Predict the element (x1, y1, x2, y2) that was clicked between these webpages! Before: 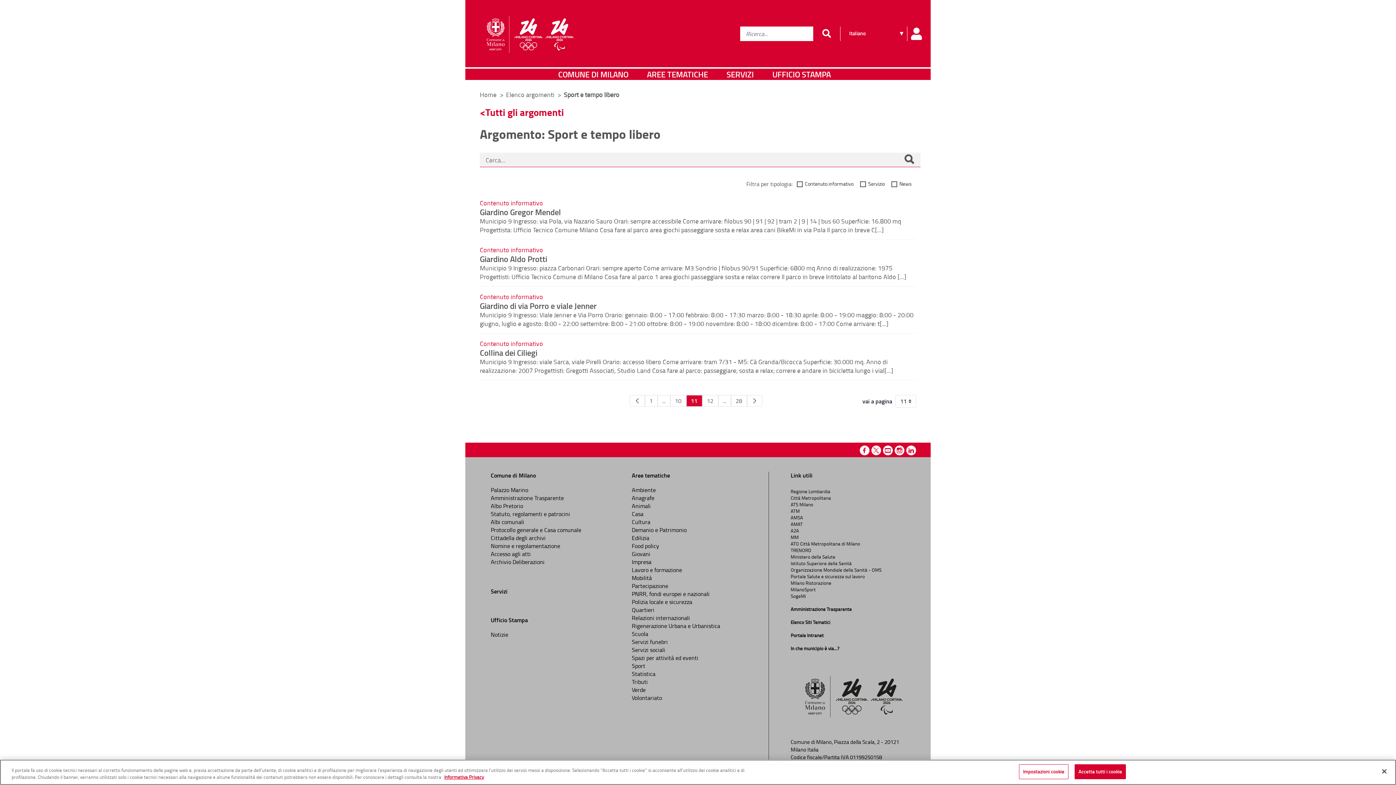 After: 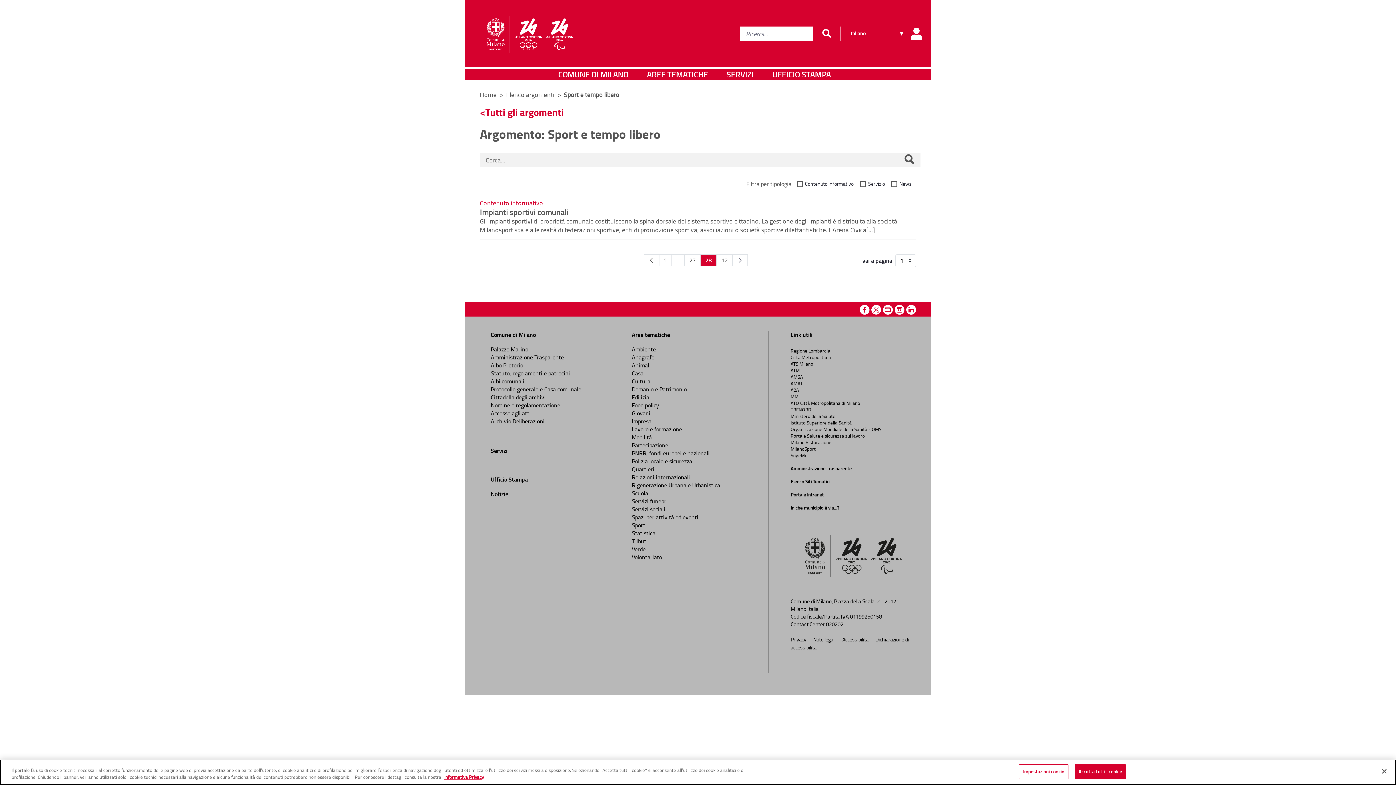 Action: label: 28 bbox: (731, 395, 747, 406)